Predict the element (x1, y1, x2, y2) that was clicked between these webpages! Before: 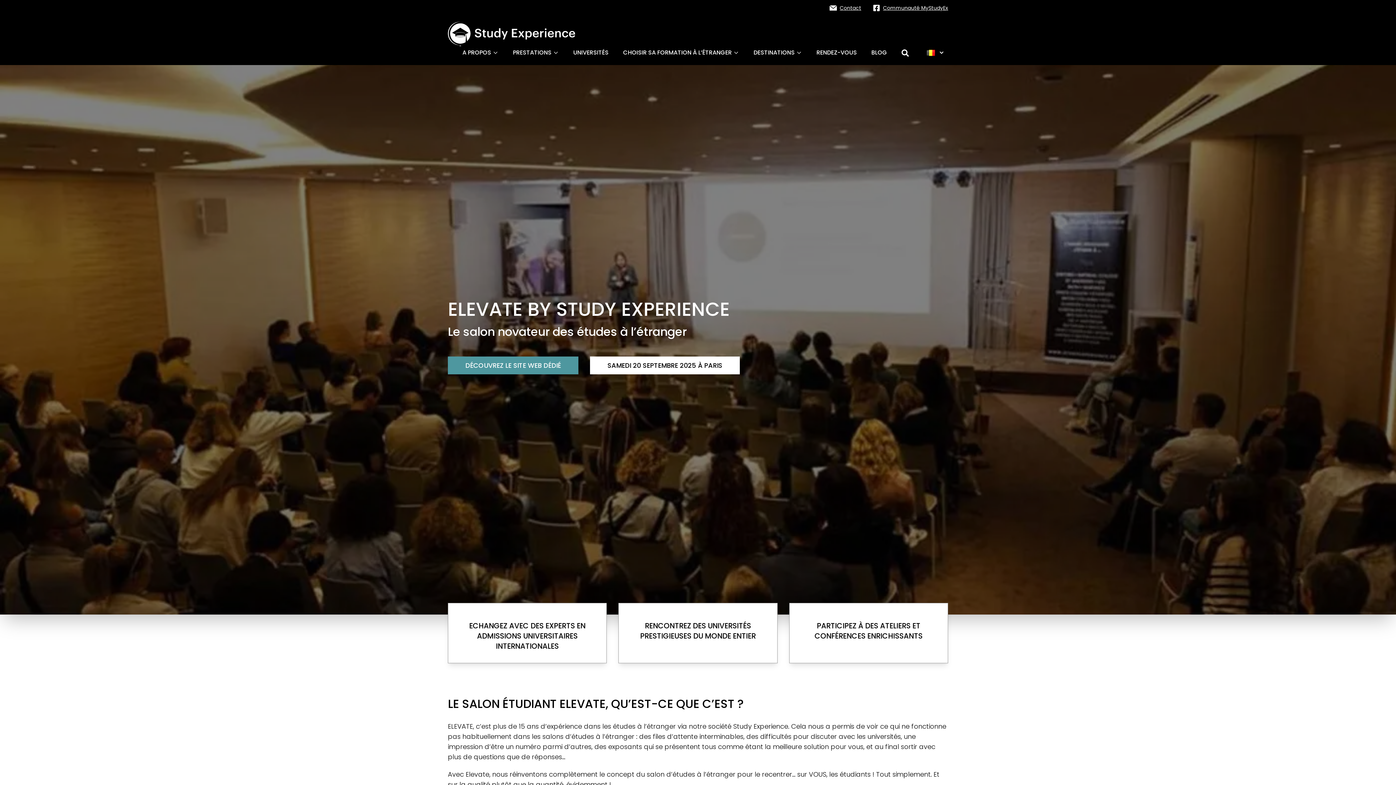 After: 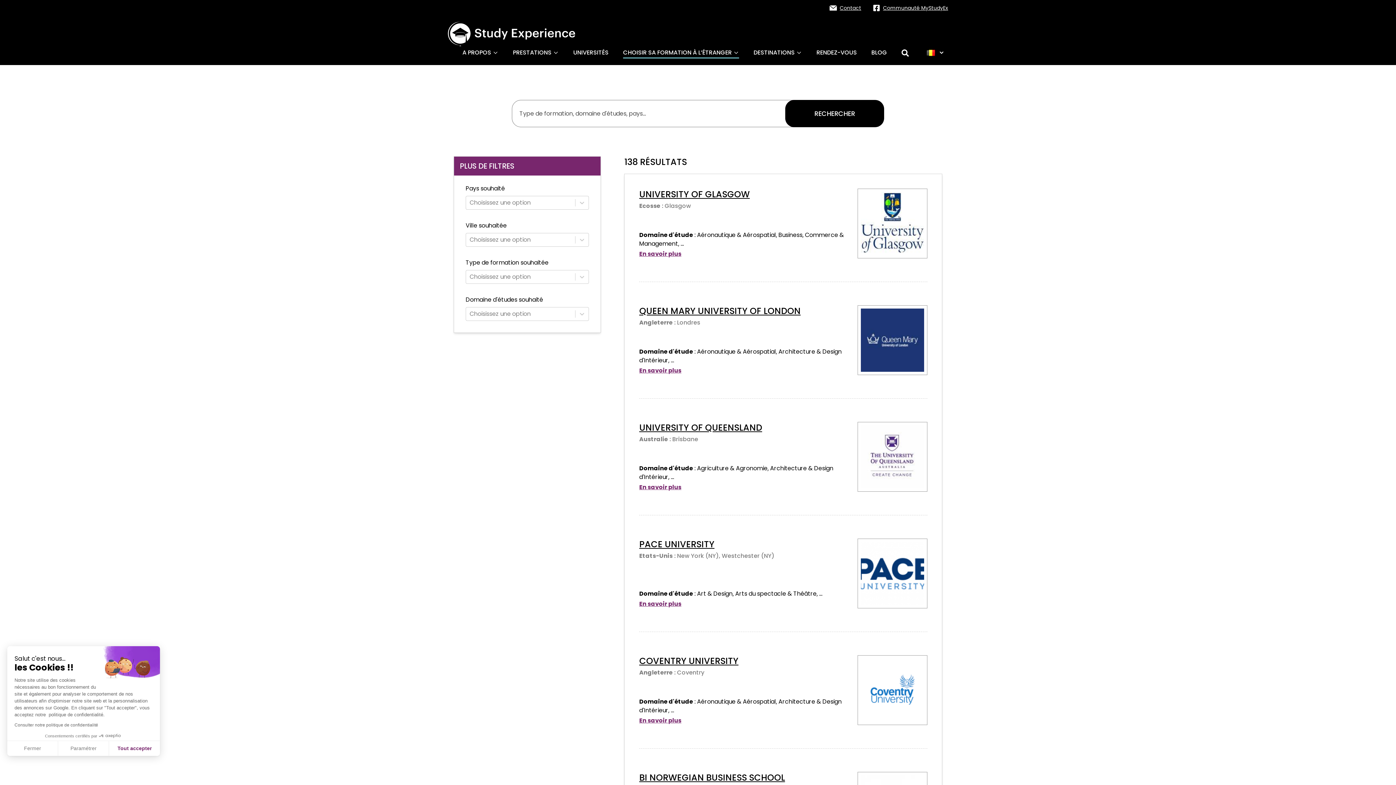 Action: bbox: (901, 48, 909, 56) label: RECHERCHE